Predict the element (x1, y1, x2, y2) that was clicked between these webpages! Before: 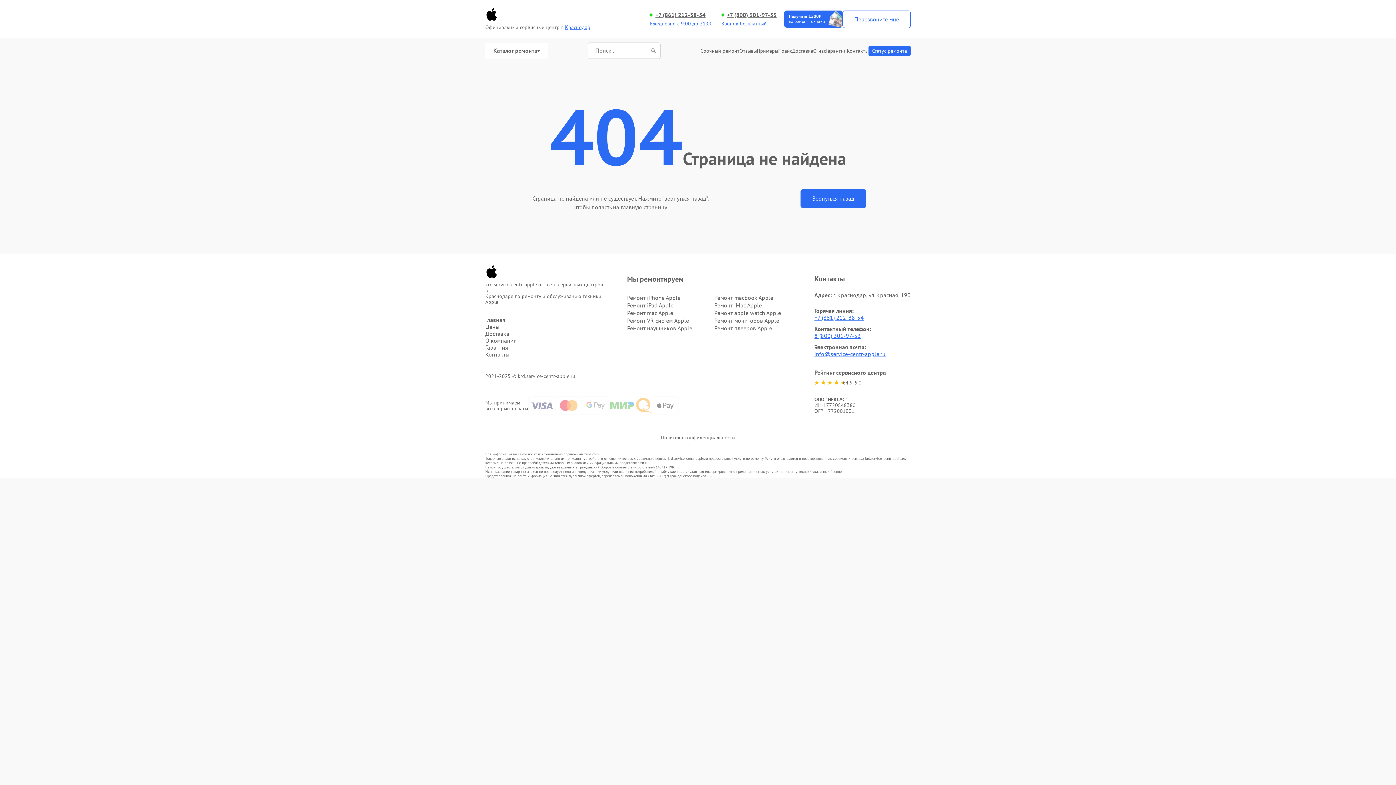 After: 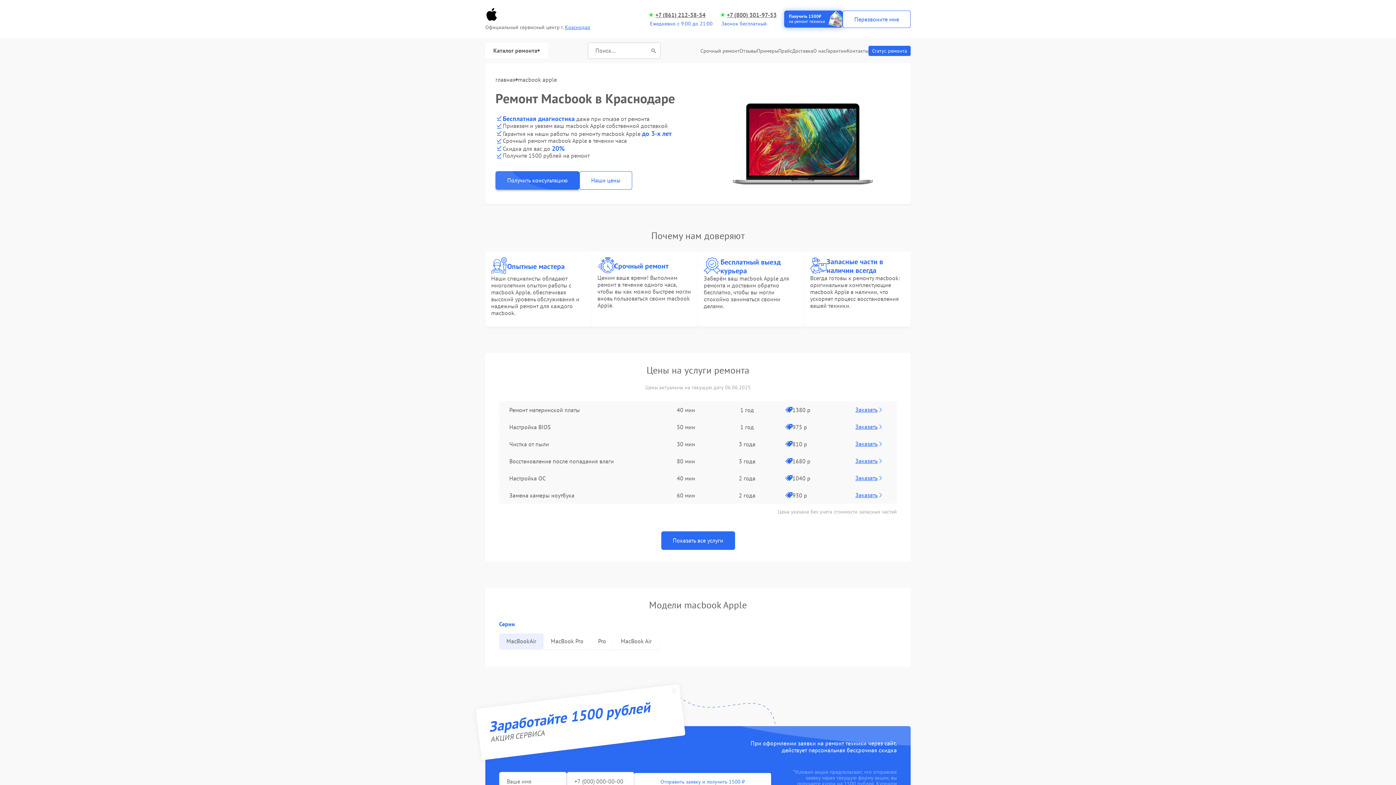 Action: bbox: (714, 294, 773, 301) label: Ремонт macbook Apple